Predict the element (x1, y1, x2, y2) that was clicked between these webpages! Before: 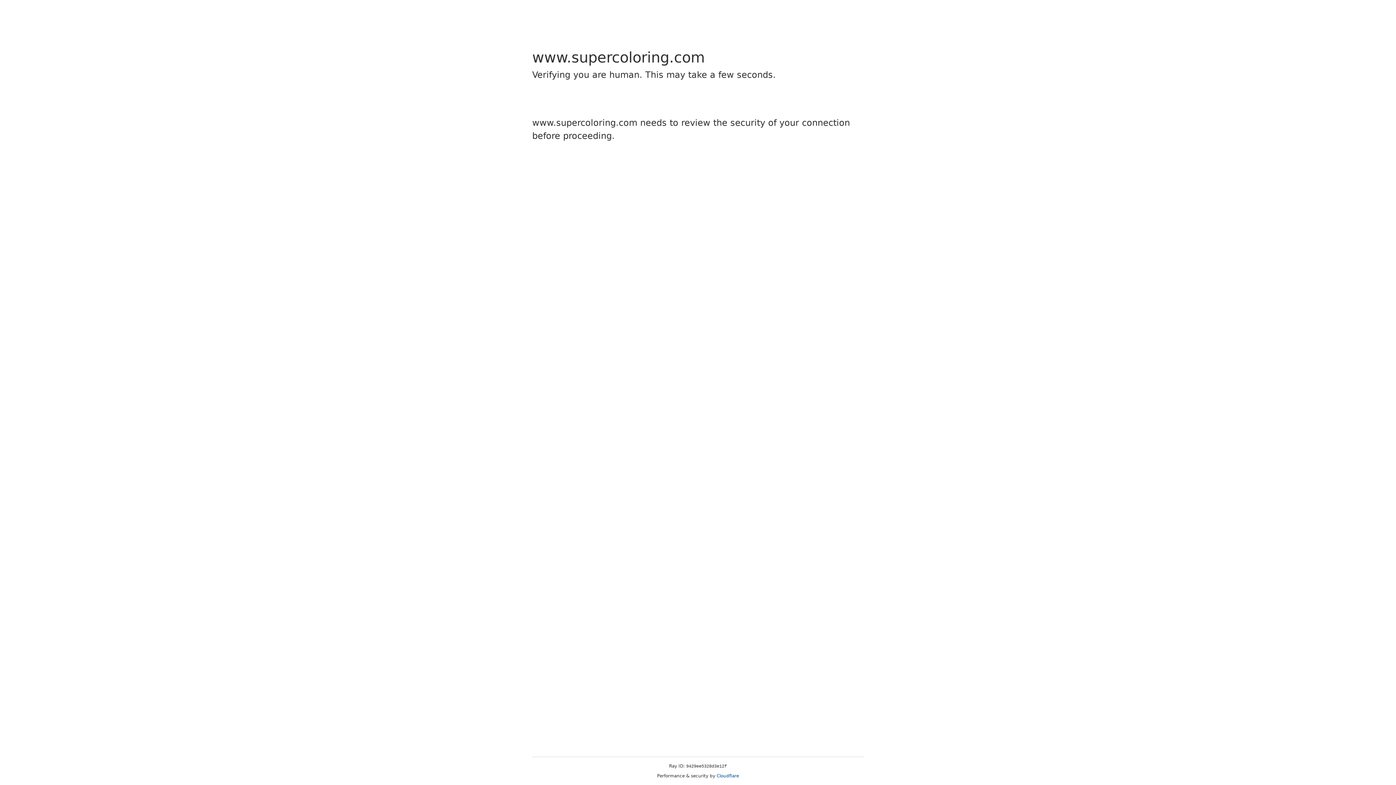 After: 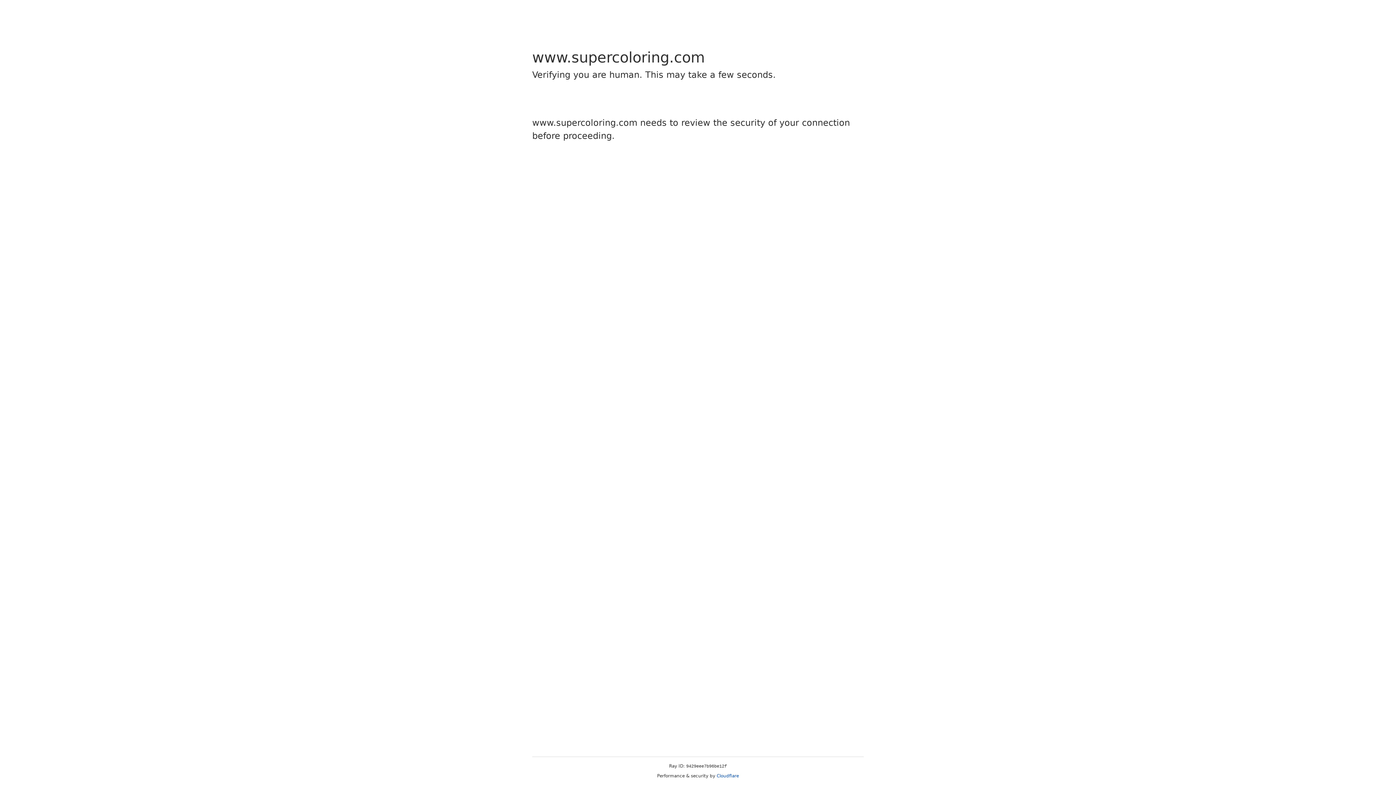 Action: label: Cloudflare bbox: (716, 773, 739, 778)